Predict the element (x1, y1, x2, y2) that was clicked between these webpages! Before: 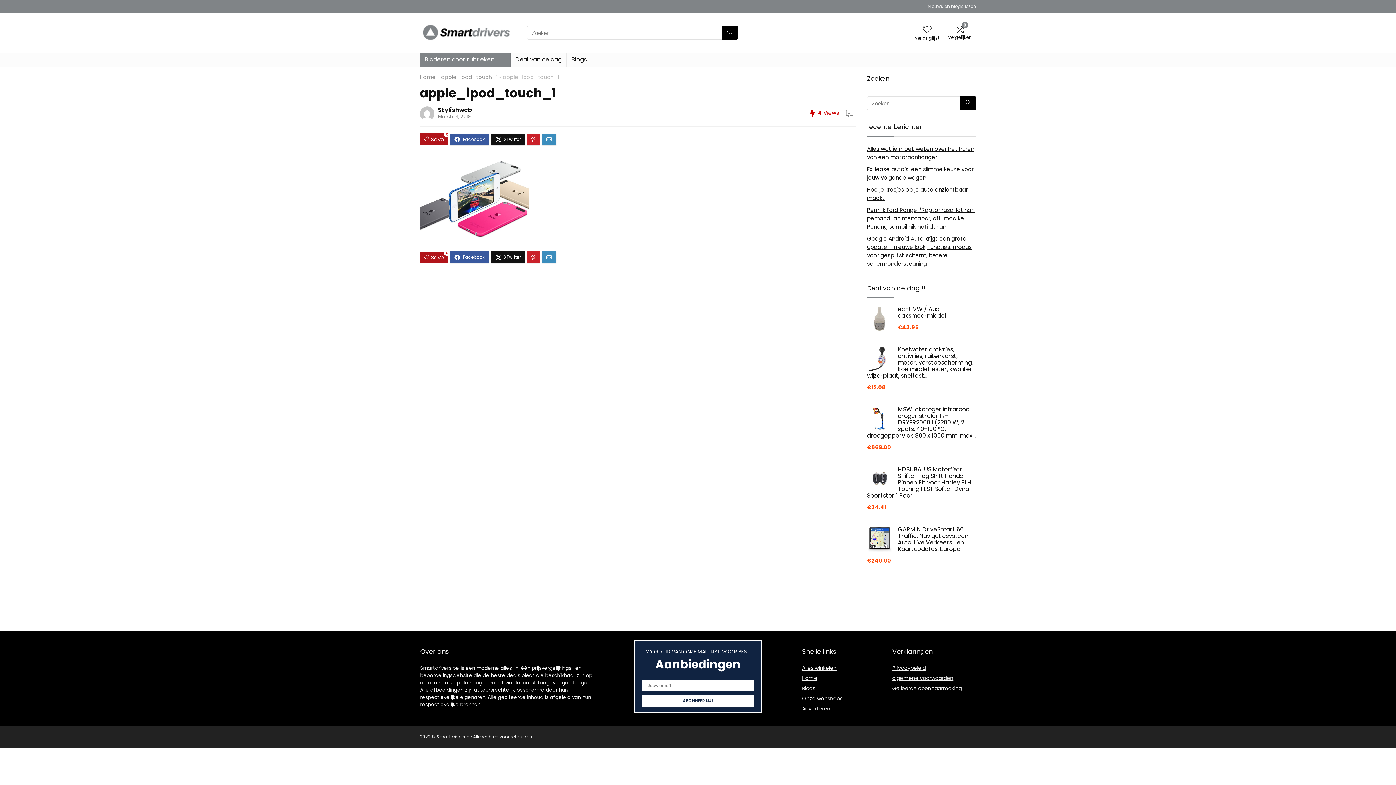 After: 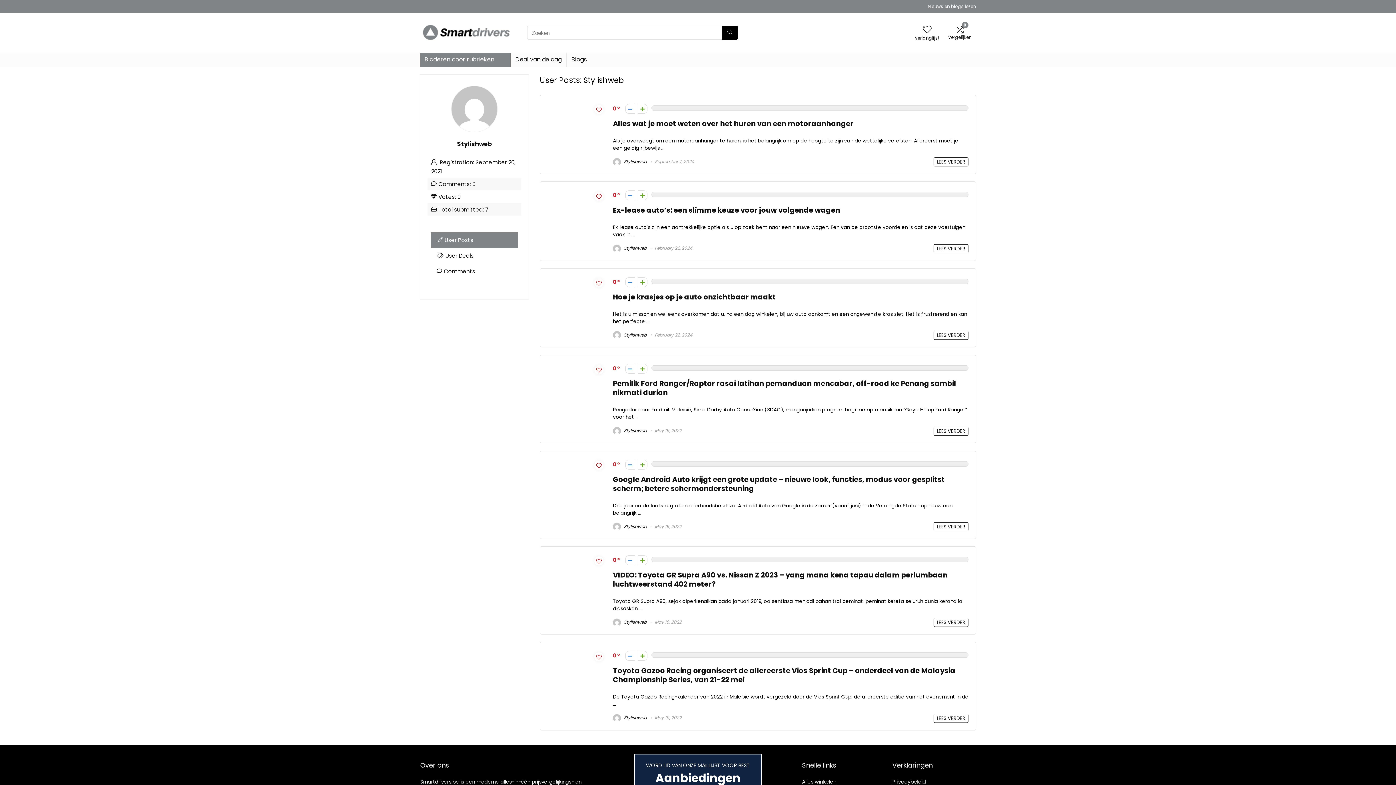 Action: bbox: (420, 106, 434, 121)